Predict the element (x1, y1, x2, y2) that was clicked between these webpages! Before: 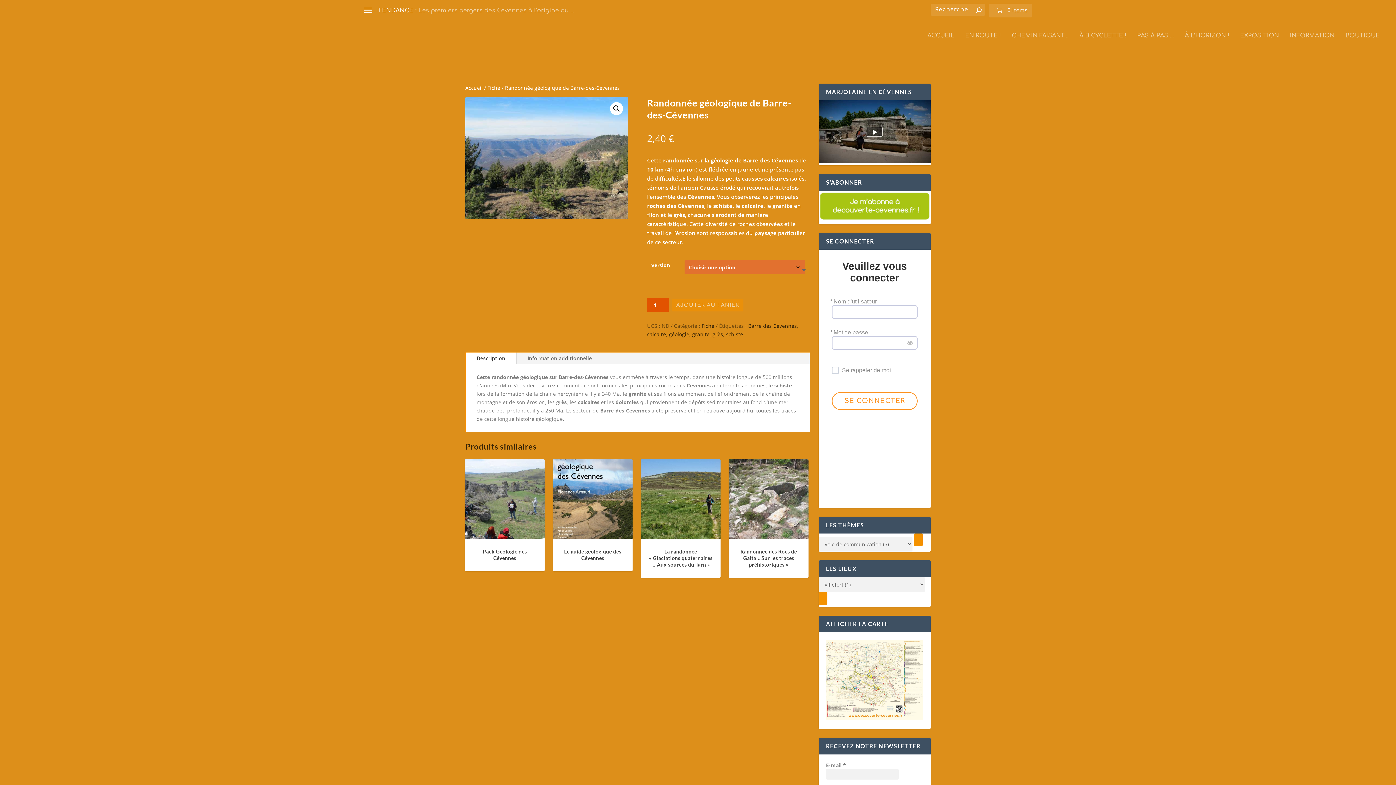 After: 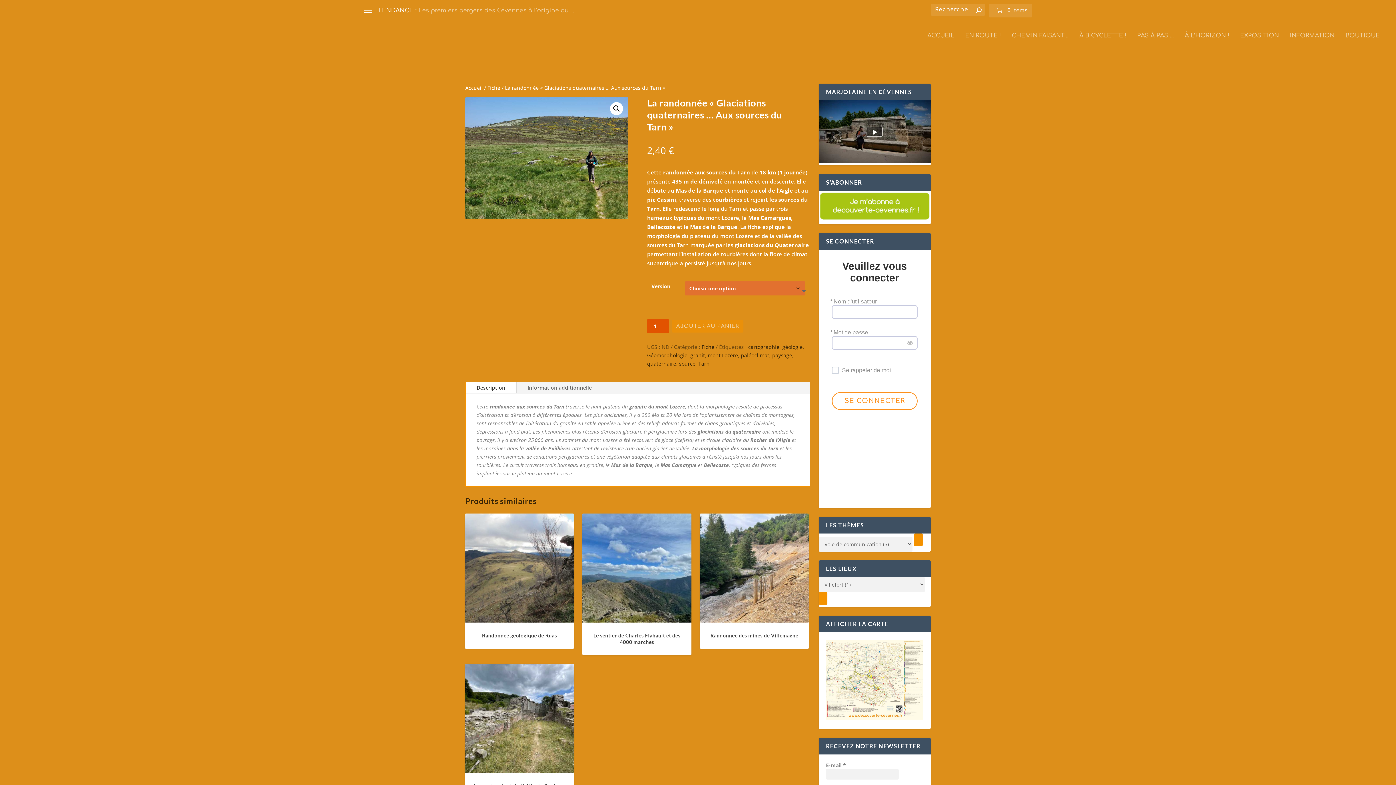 Action: label: La randonnée « Glaciations quaternaires … Aux sources du Tarn » bbox: (641, 538, 720, 578)